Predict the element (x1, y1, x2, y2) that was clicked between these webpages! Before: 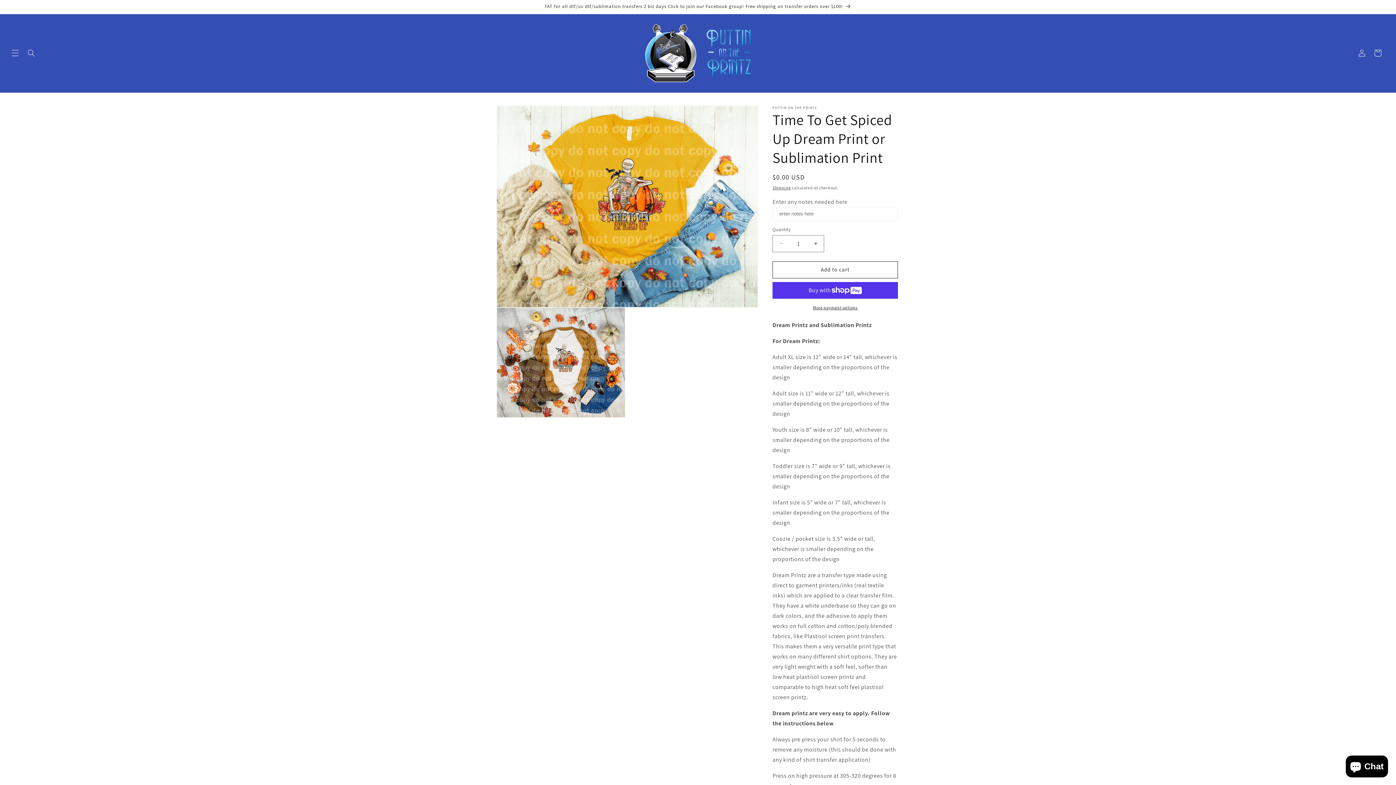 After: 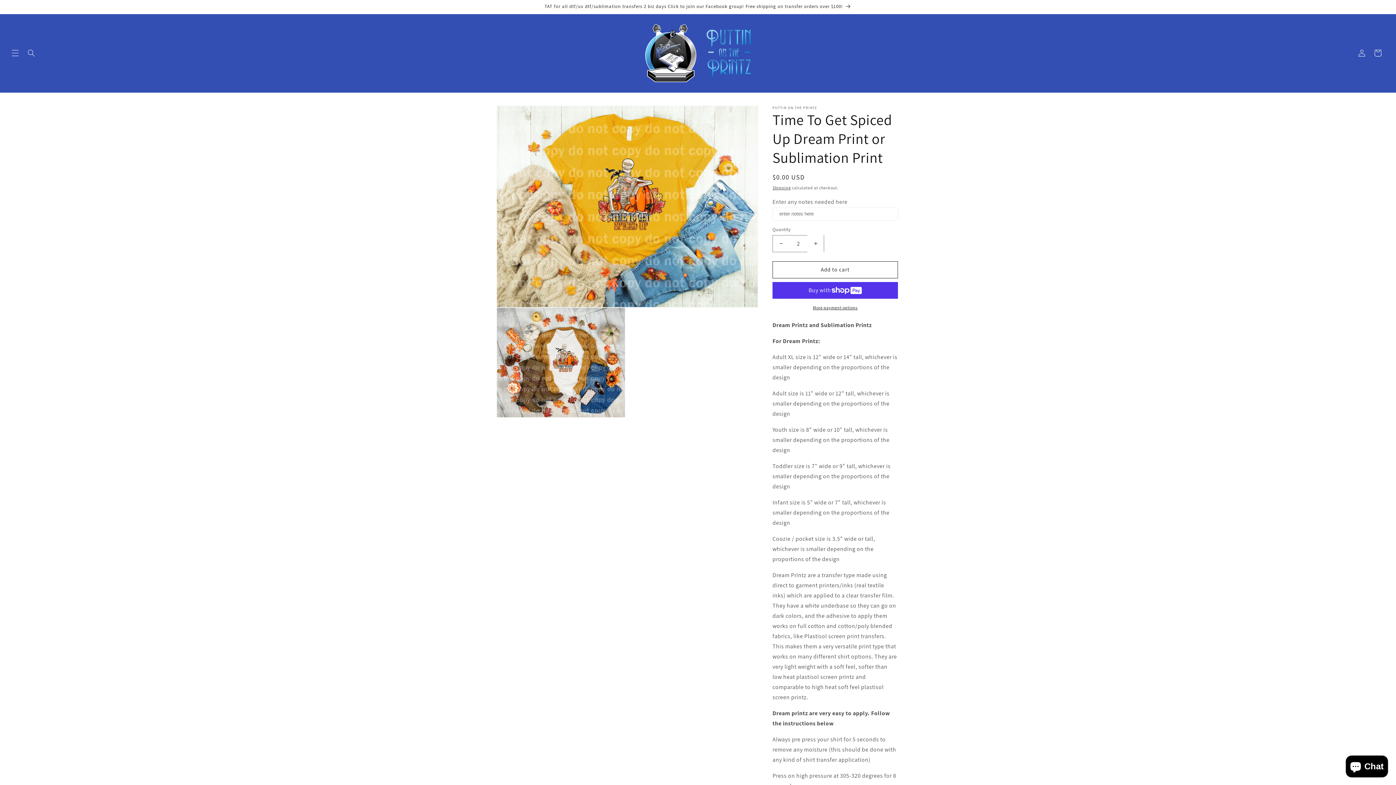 Action: label: Increase quantity for Time To Get Spiced Up Dream Print or Sublimation Print bbox: (807, 235, 824, 252)